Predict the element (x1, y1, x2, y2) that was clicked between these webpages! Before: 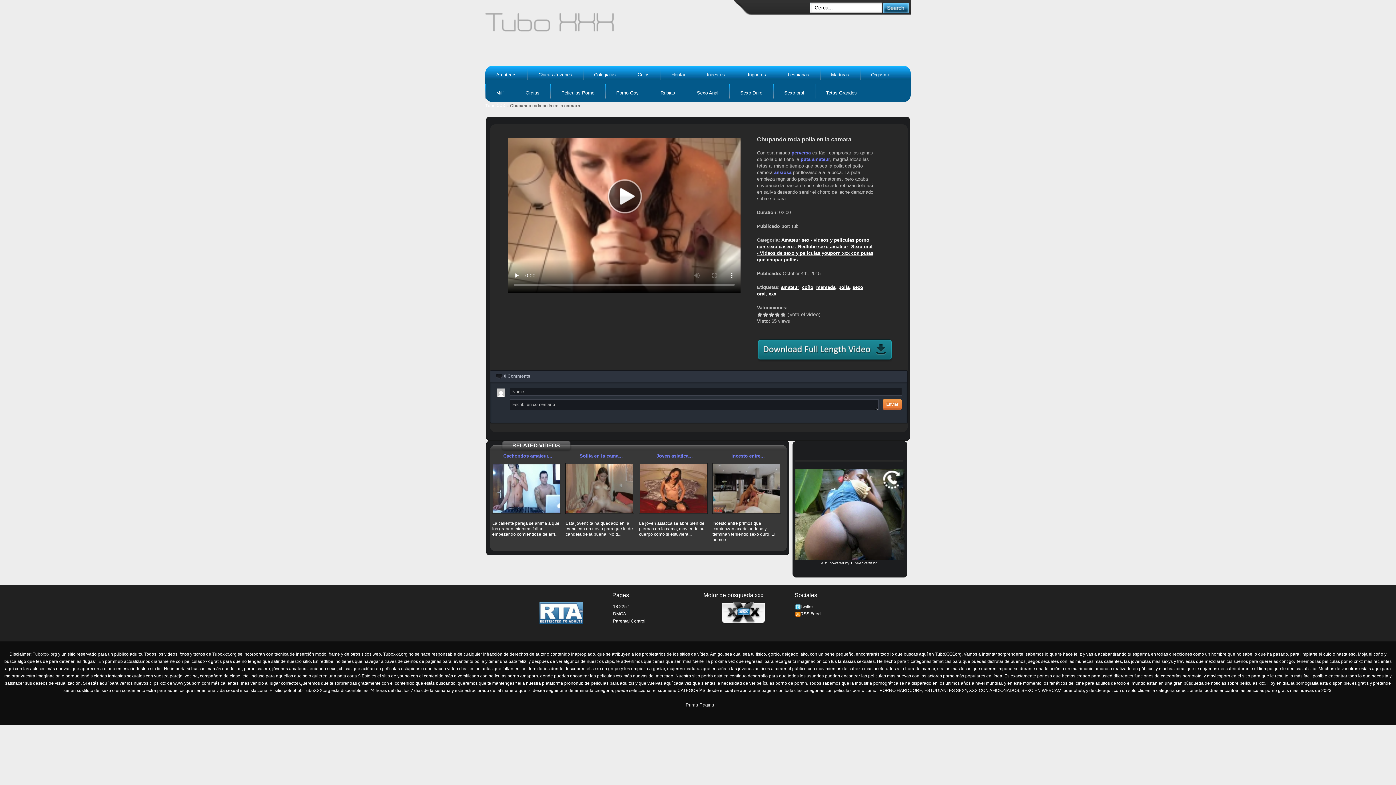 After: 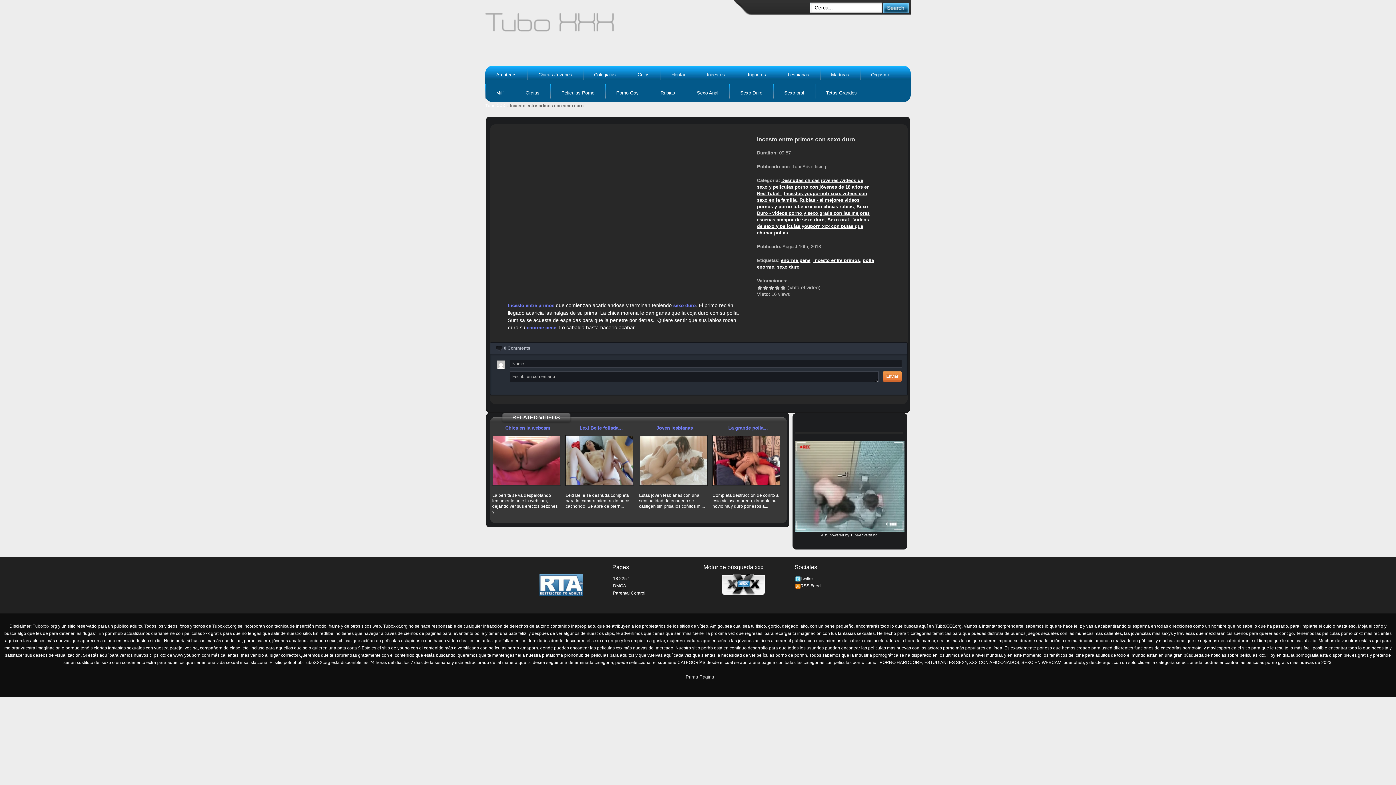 Action: bbox: (731, 453, 765, 458) label: Incesto entre...